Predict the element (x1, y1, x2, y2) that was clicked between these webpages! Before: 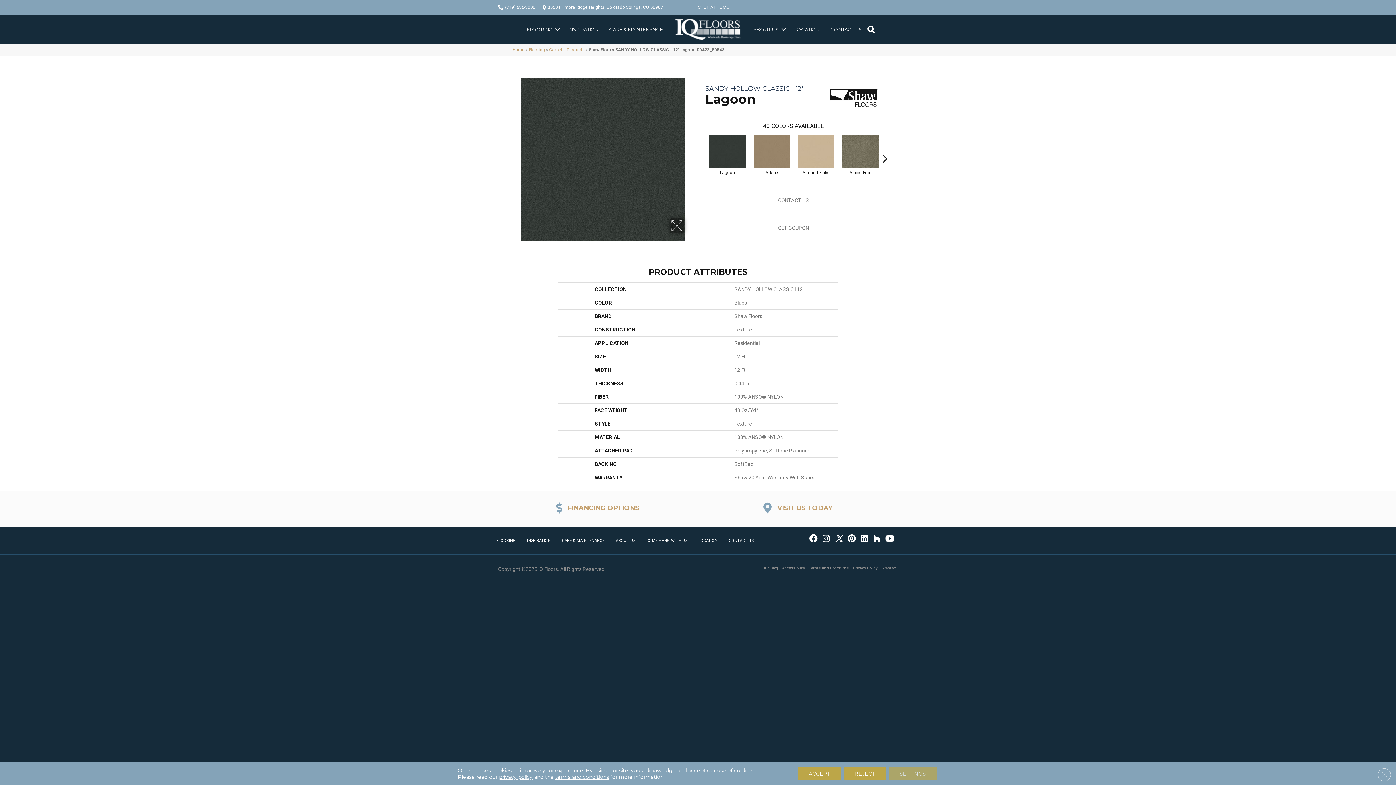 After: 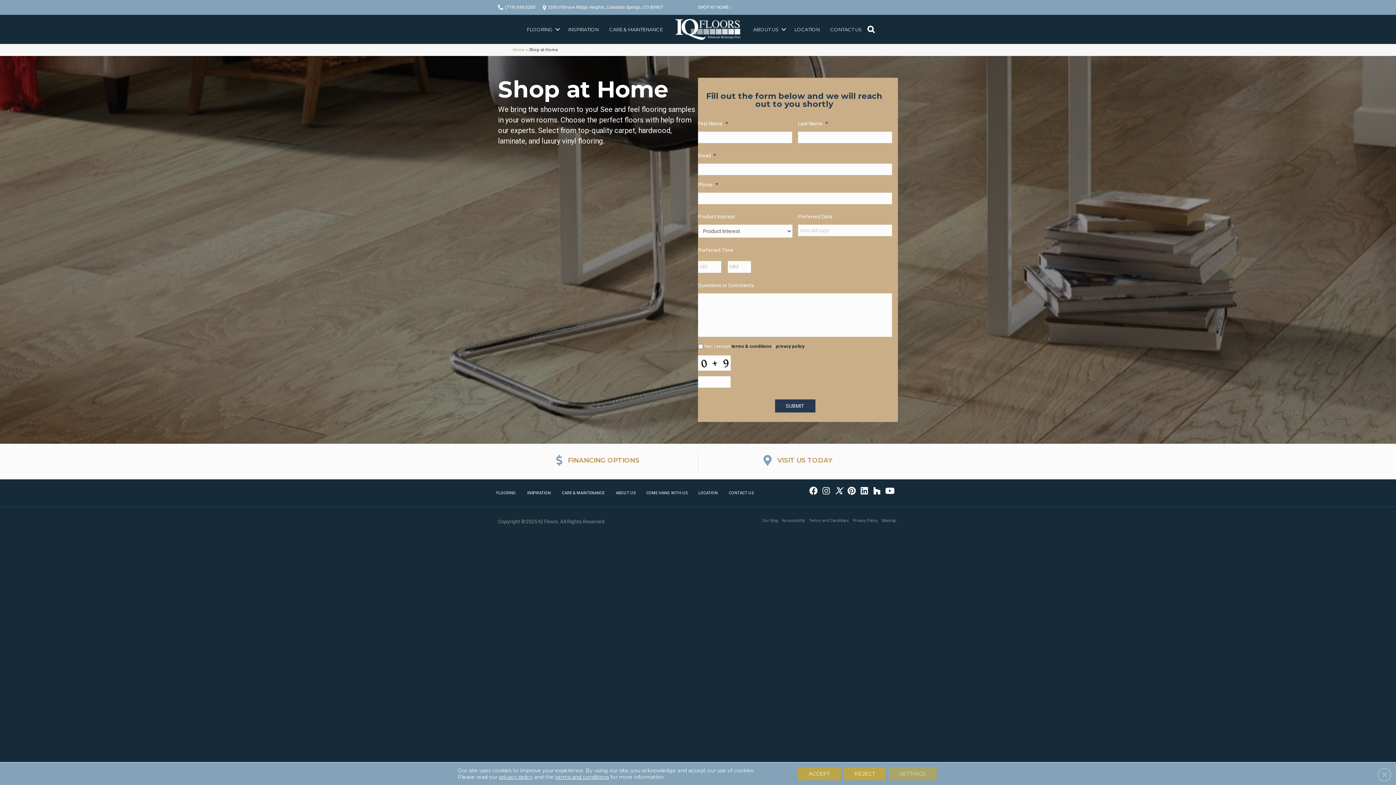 Action: label: SHOP AT HOME › bbox: (698, 4, 731, 9)